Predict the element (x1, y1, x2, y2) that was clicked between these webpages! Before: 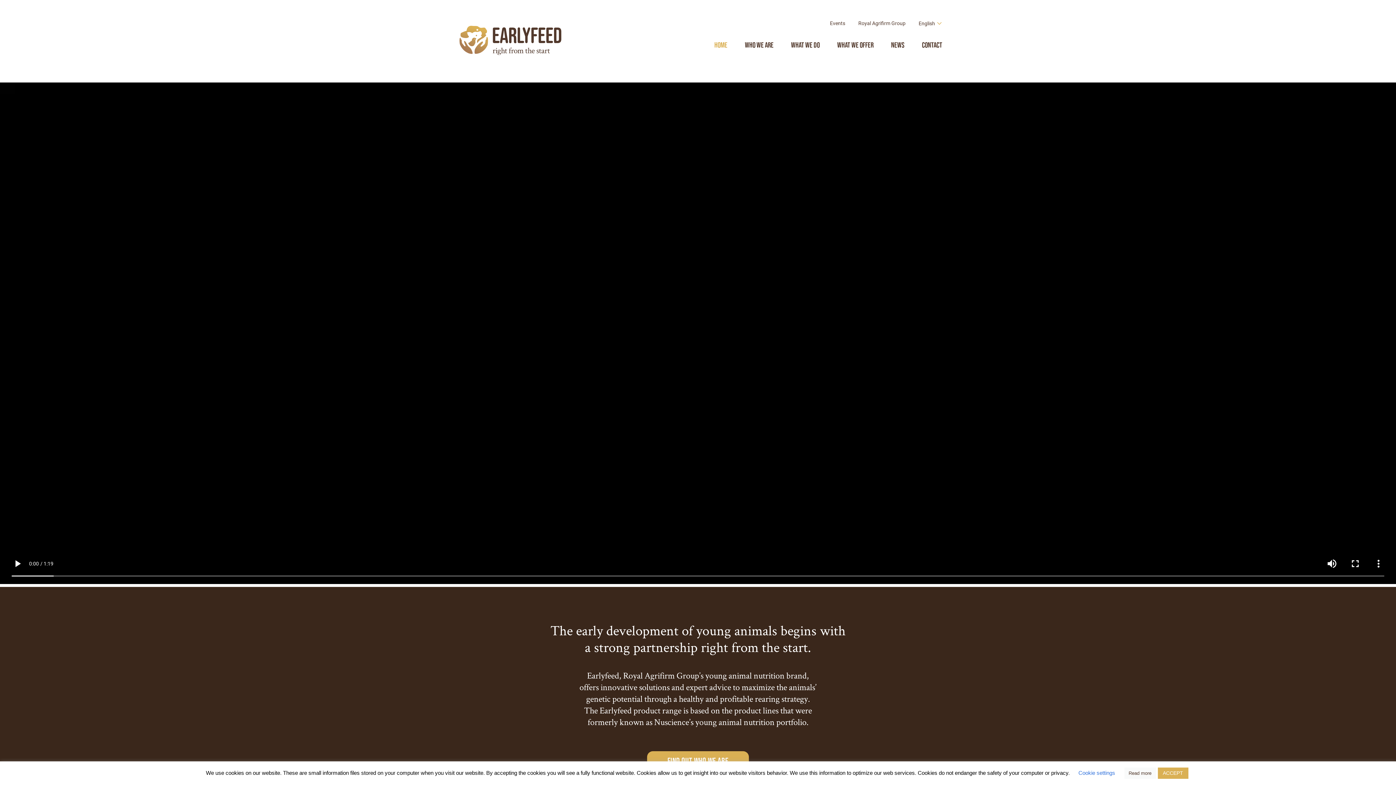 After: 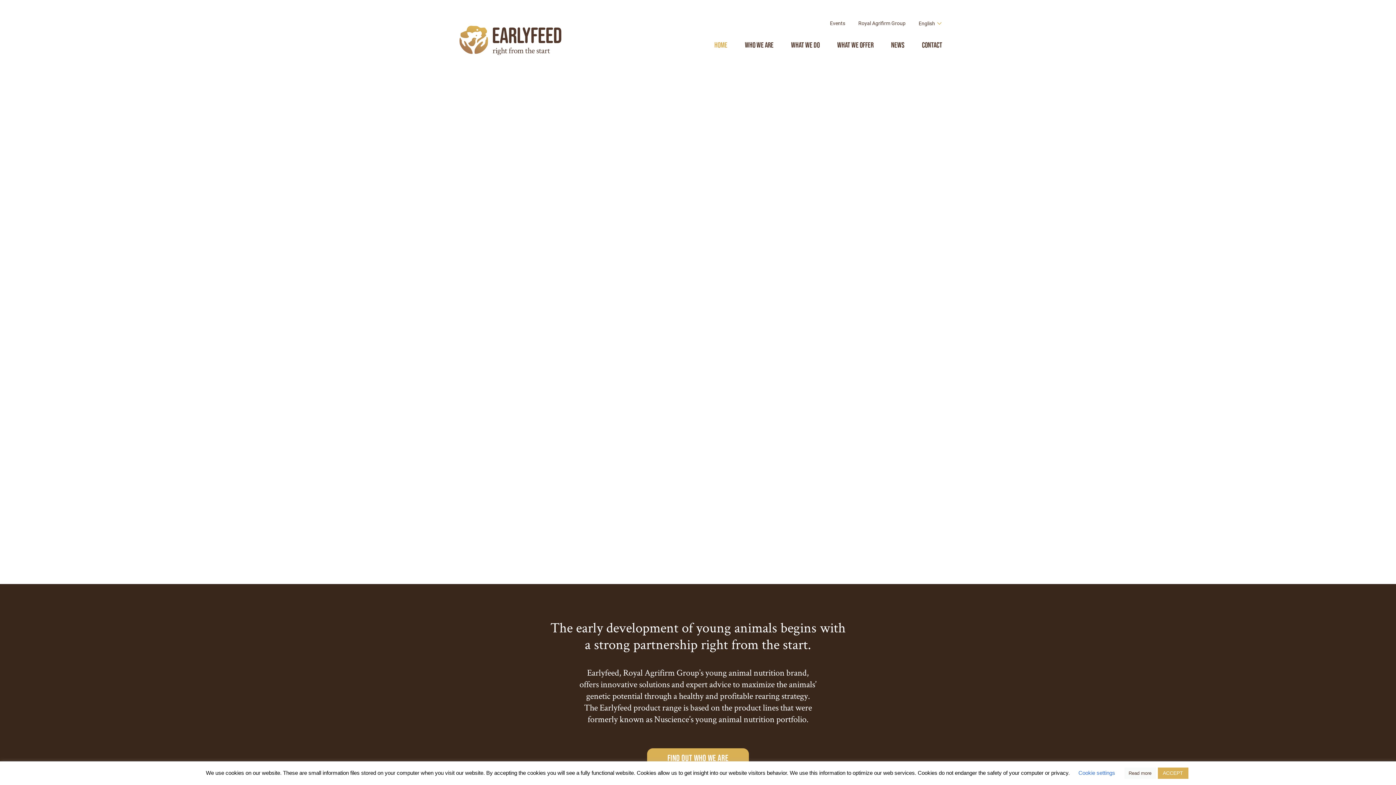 Action: label: Home bbox: (714, 40, 727, 49)